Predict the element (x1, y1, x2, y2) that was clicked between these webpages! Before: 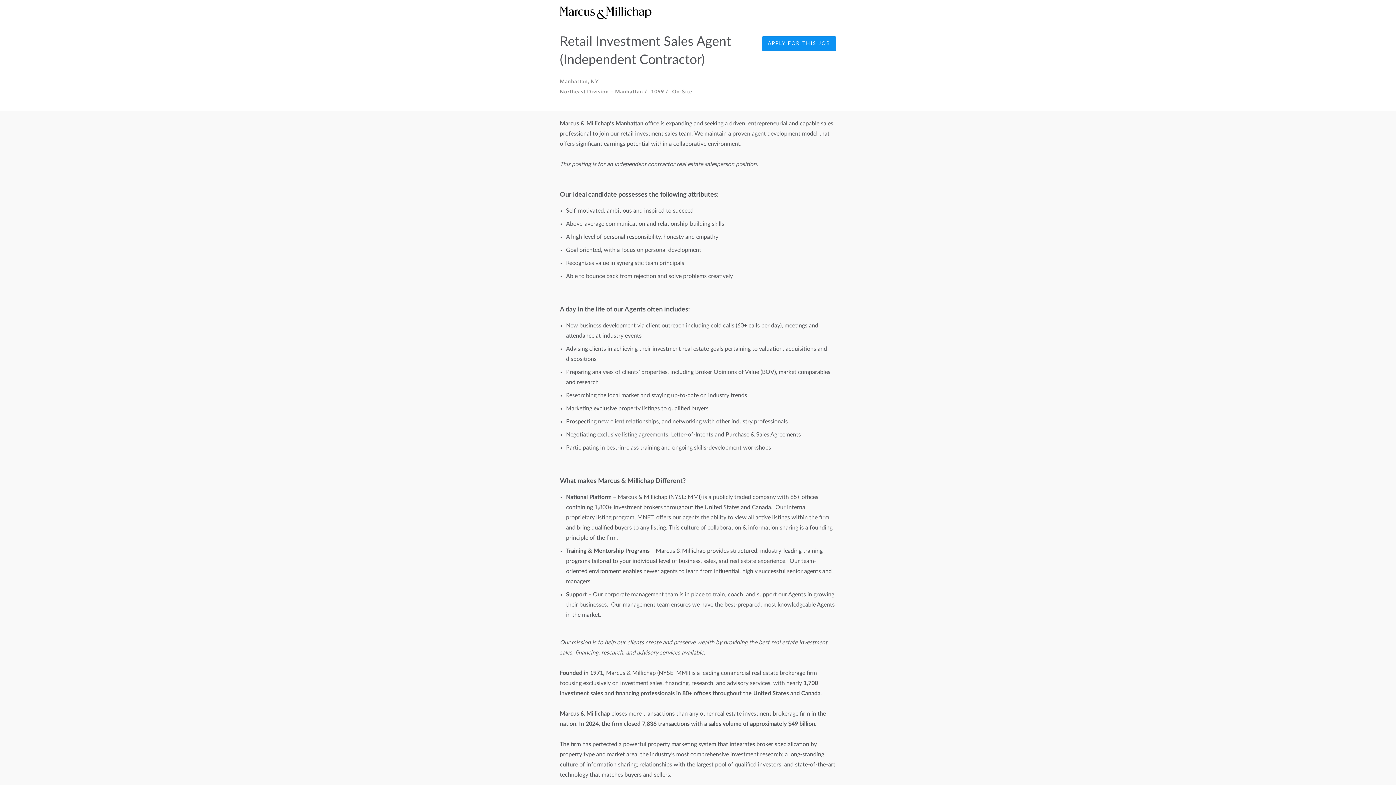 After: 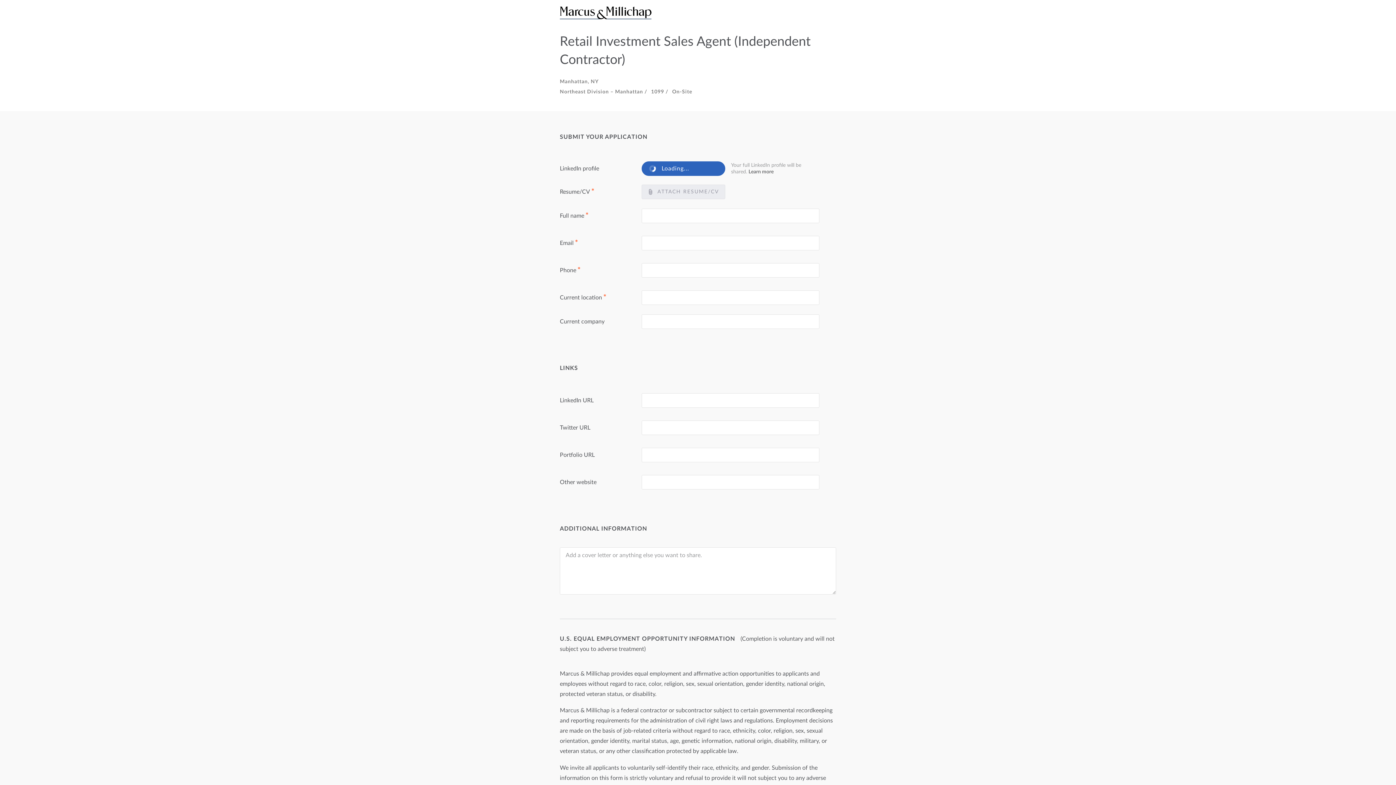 Action: bbox: (762, 36, 836, 50) label: APPLY FOR THIS JOB